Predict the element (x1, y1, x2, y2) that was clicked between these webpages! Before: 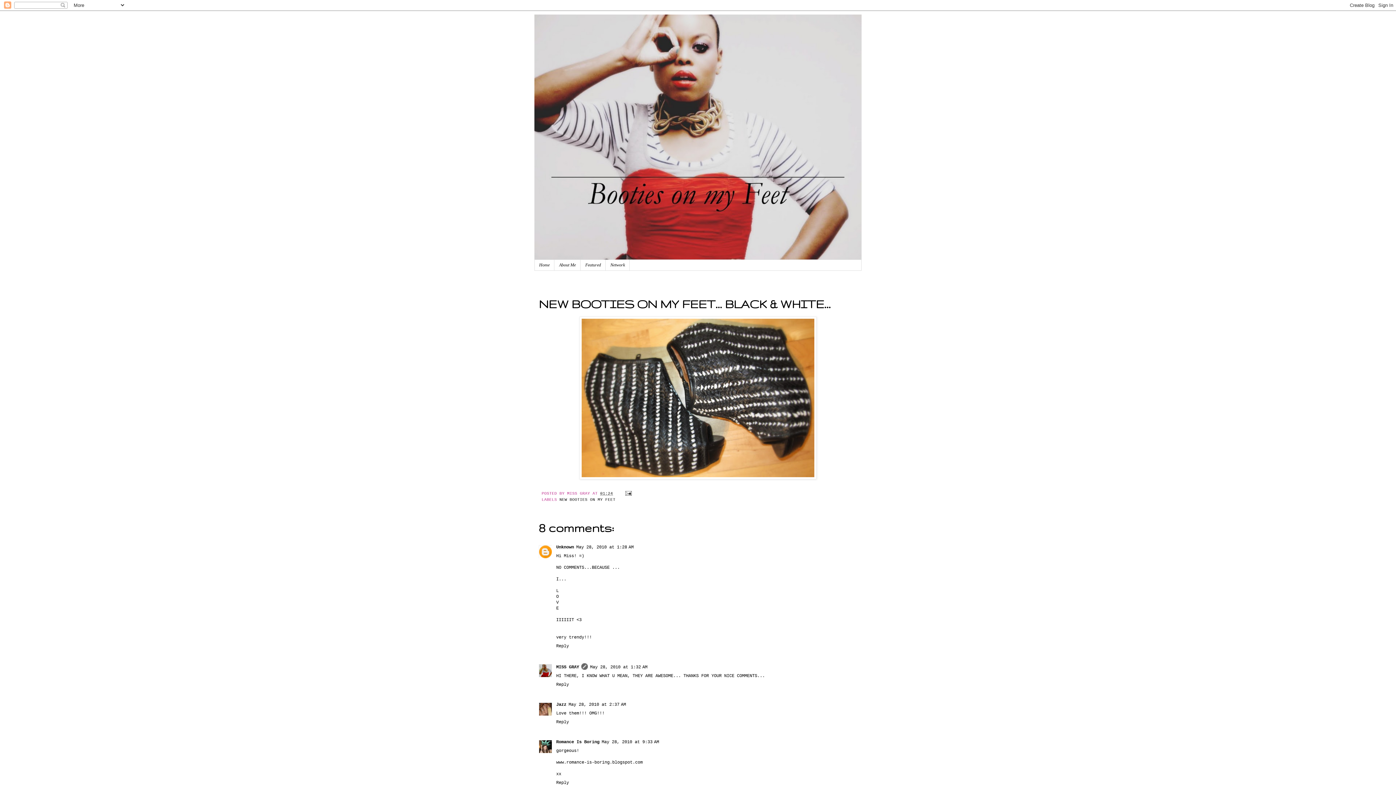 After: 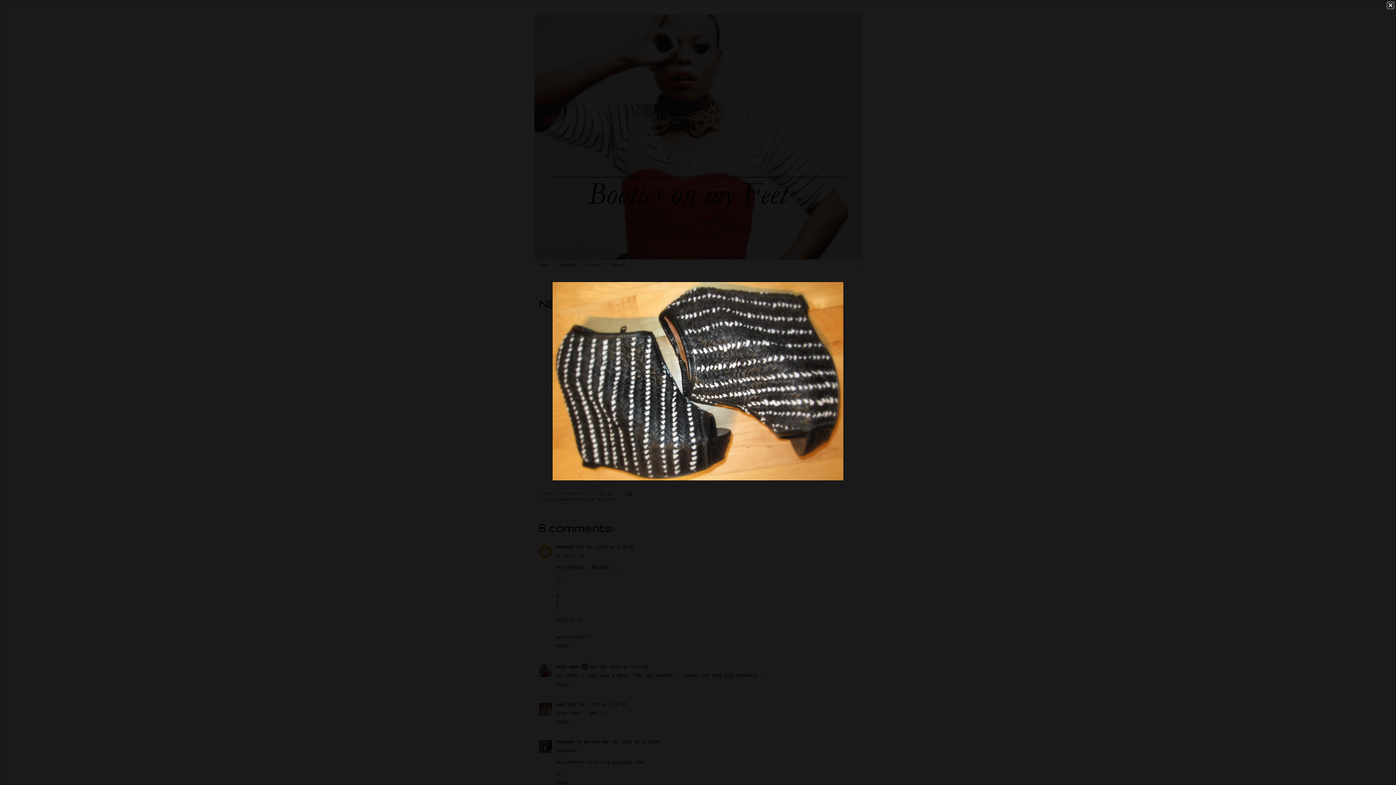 Action: bbox: (579, 475, 816, 480)